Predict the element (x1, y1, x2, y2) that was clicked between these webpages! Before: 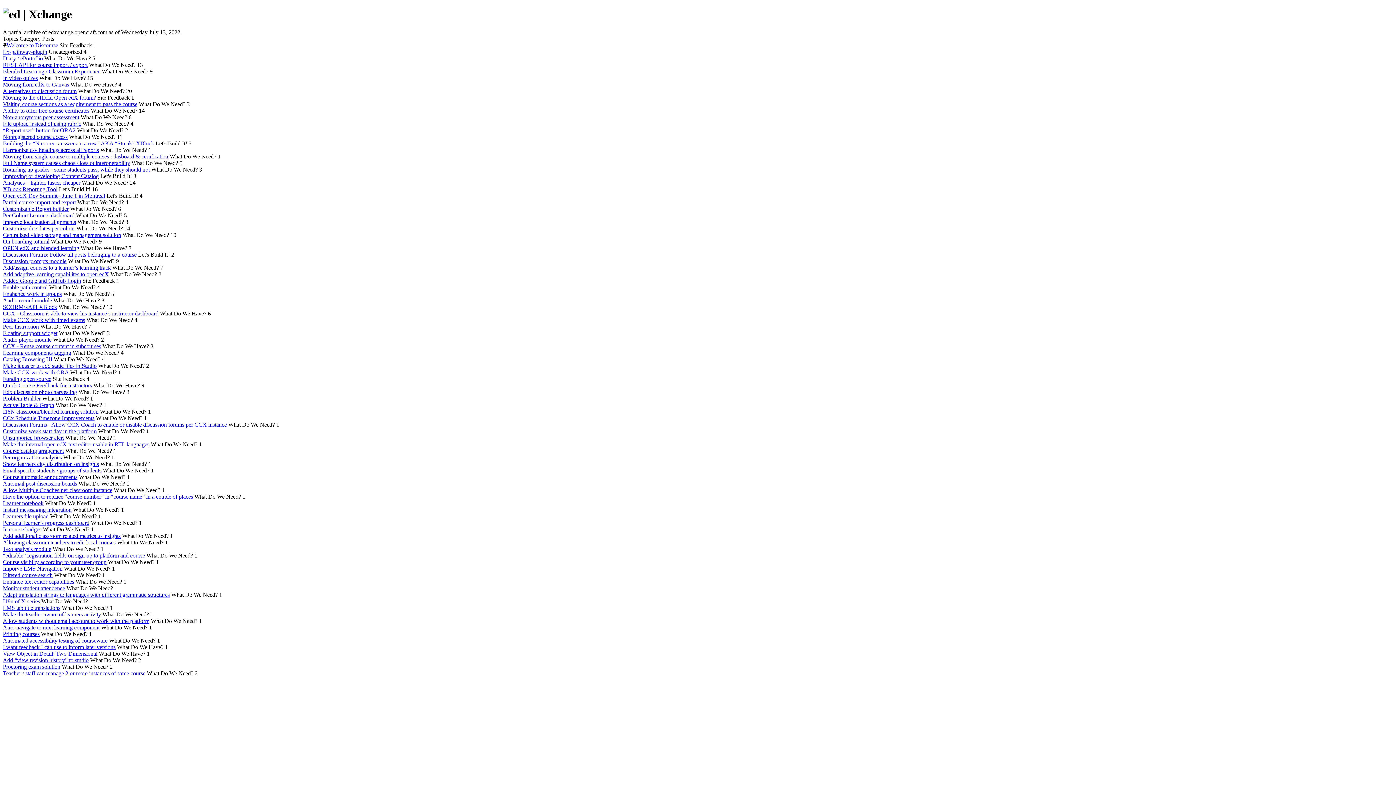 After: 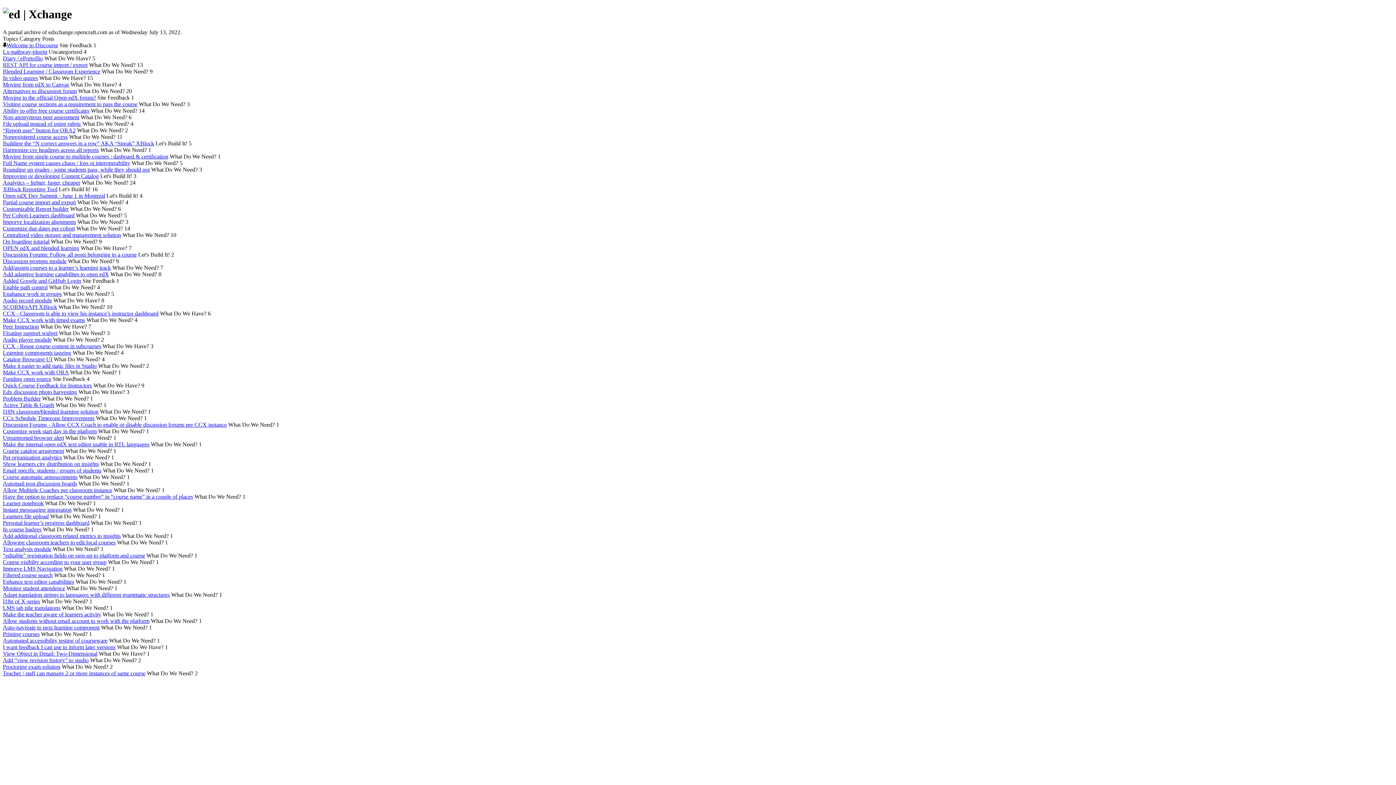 Action: bbox: (2, 369, 68, 375) label: Make CCX work with ORA